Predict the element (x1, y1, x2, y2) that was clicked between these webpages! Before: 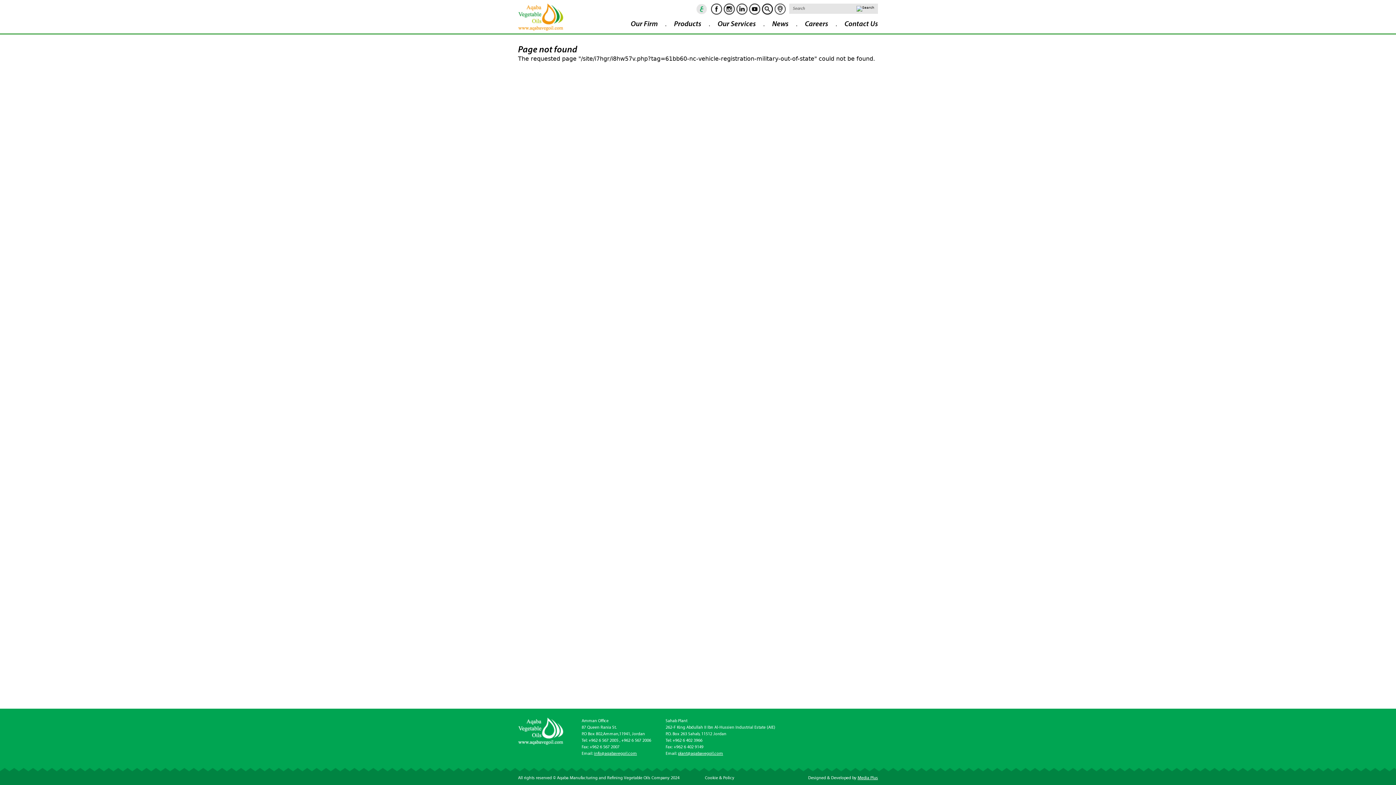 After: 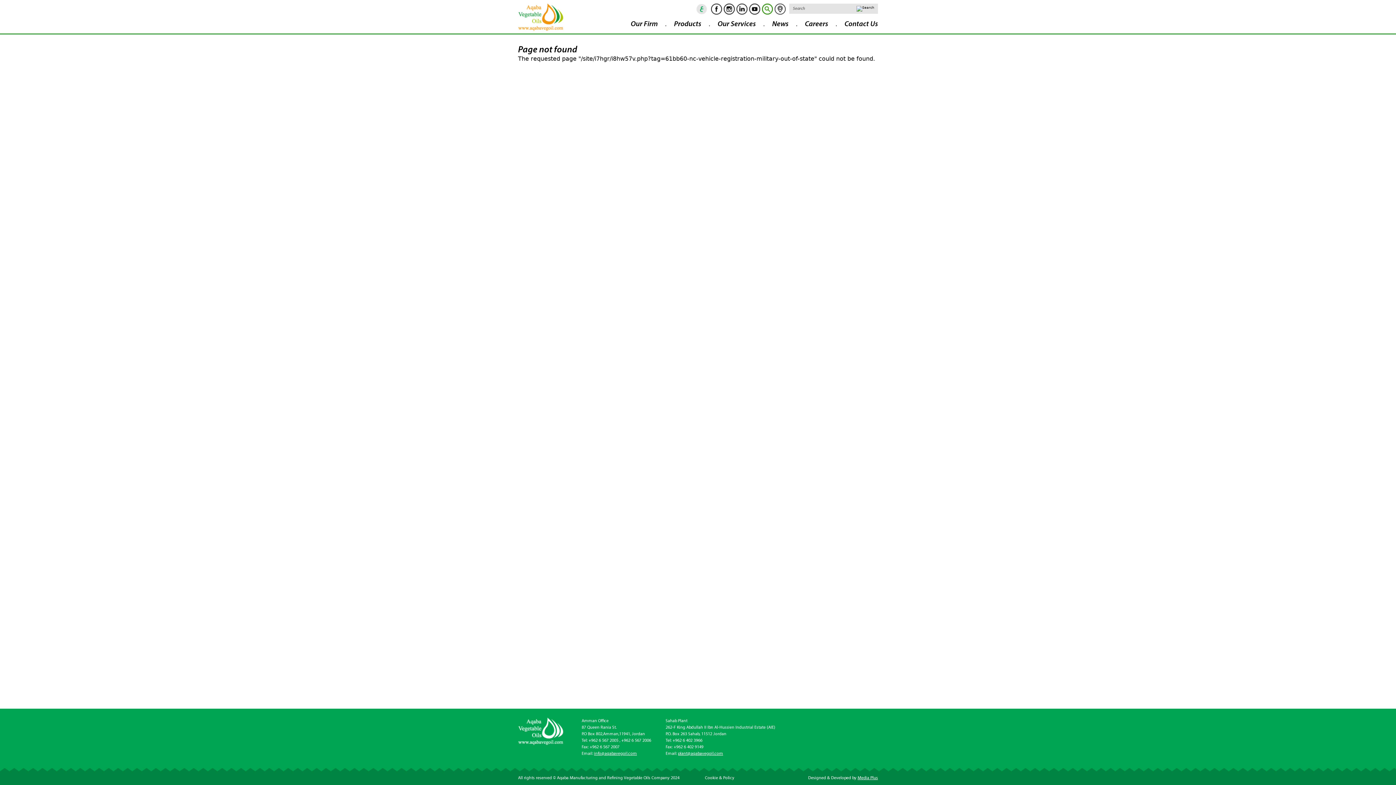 Action: bbox: (762, 3, 773, 14) label: goscan